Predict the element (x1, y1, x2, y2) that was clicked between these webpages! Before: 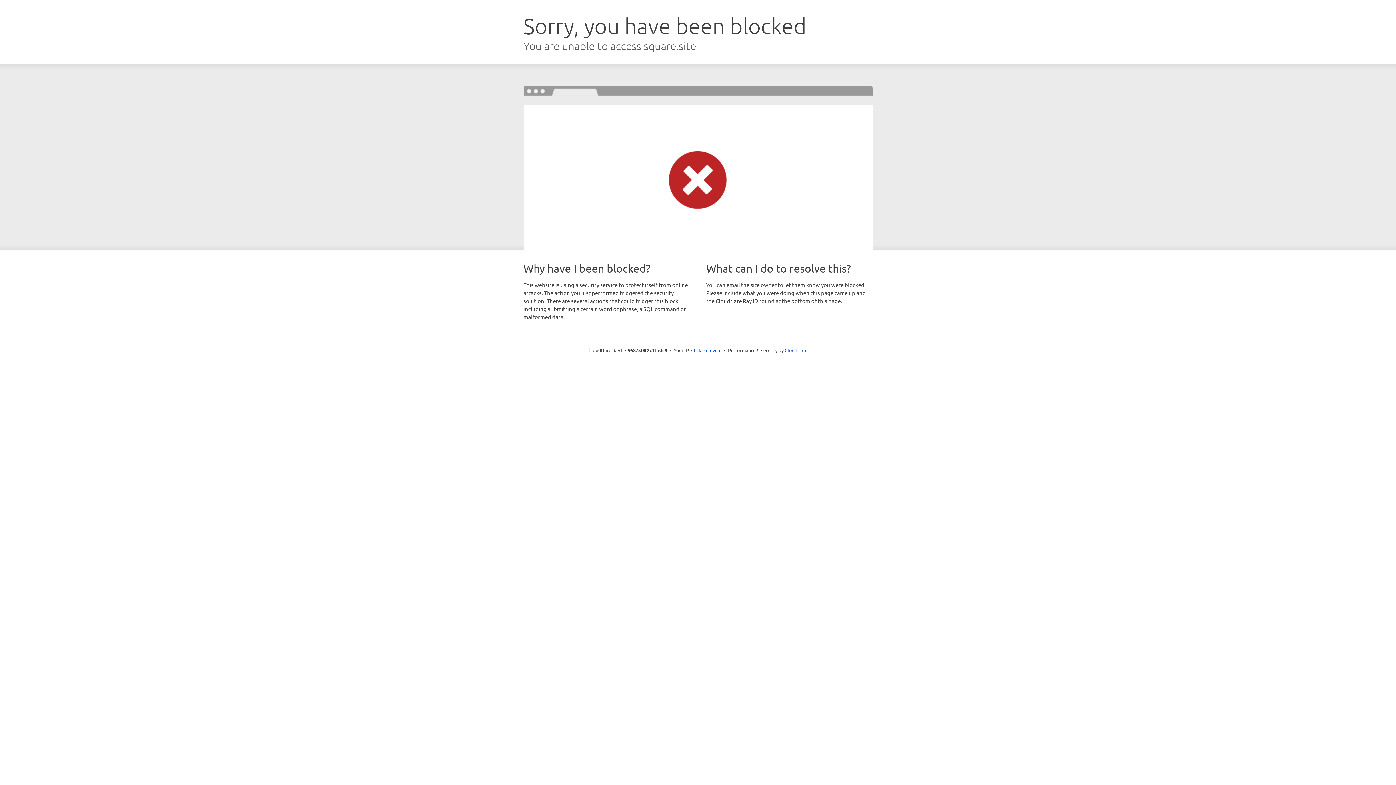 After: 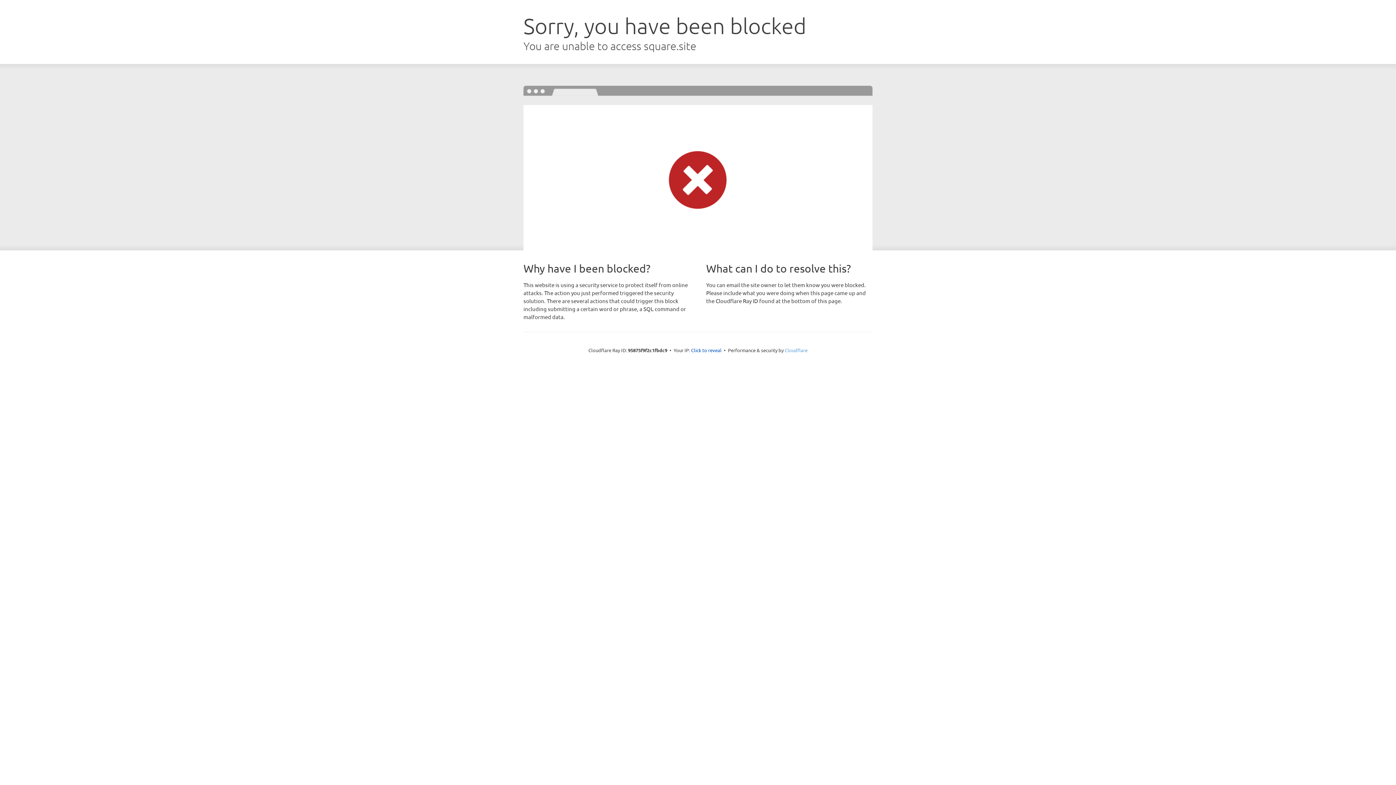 Action: label: Cloudflare bbox: (784, 347, 807, 353)